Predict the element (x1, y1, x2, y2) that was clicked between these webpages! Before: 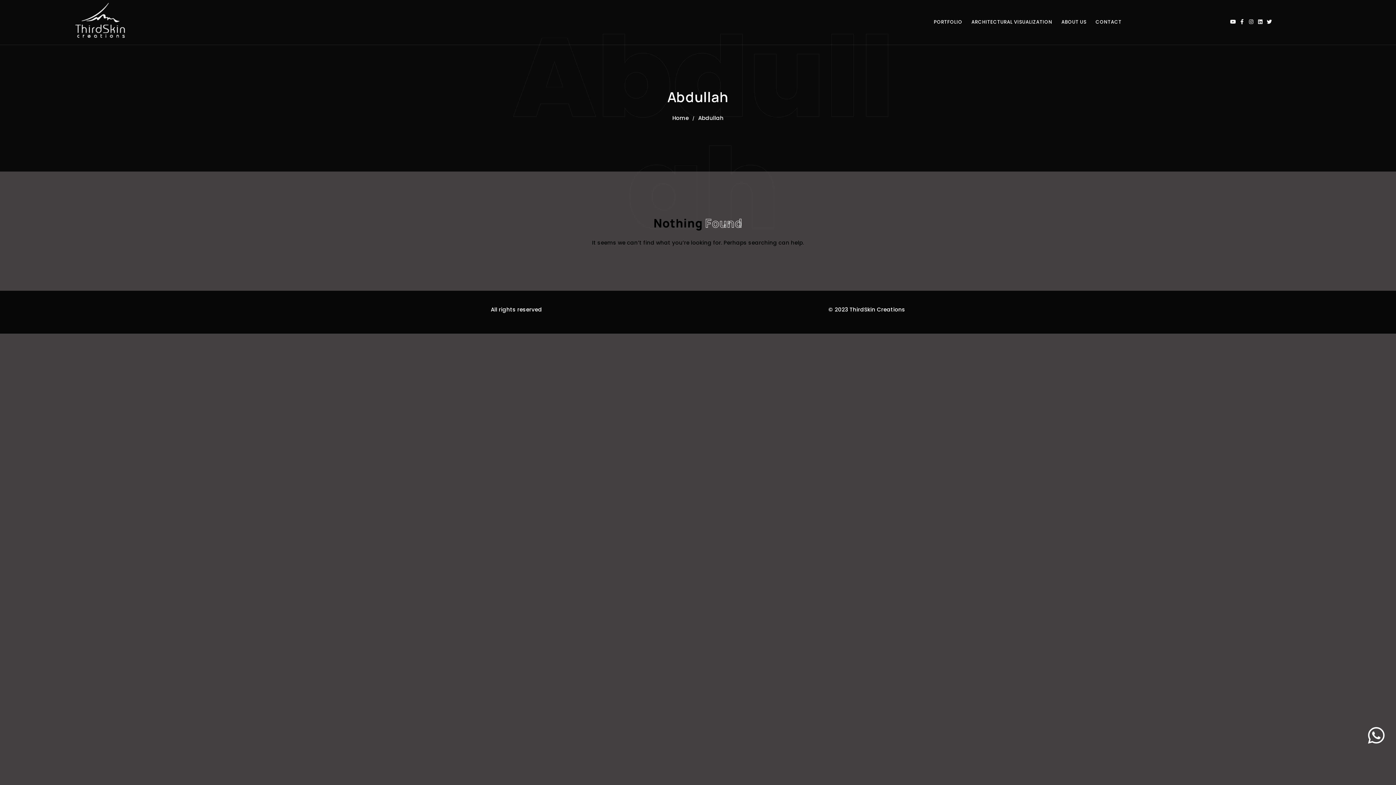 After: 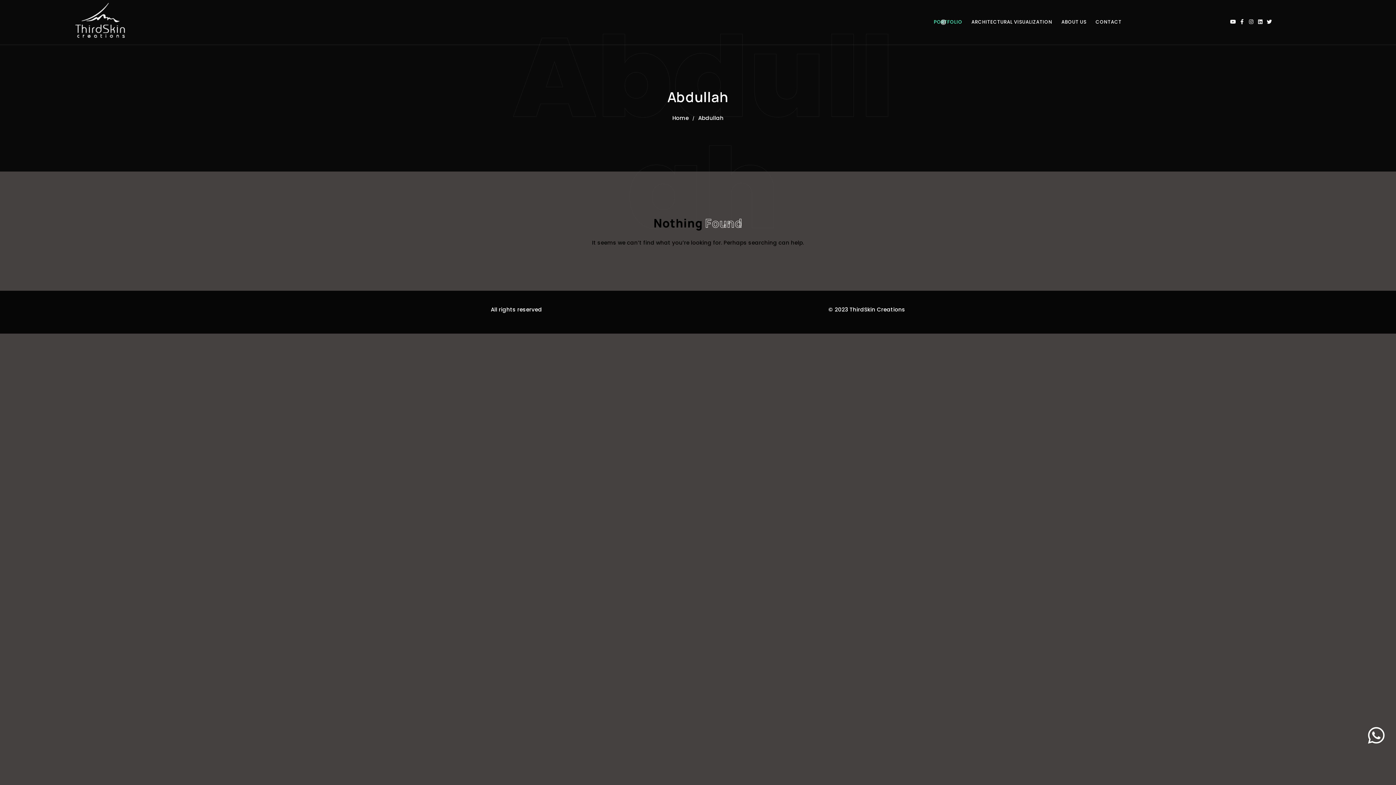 Action: label: PORTFOLIO bbox: (924, 17, 962, 26)